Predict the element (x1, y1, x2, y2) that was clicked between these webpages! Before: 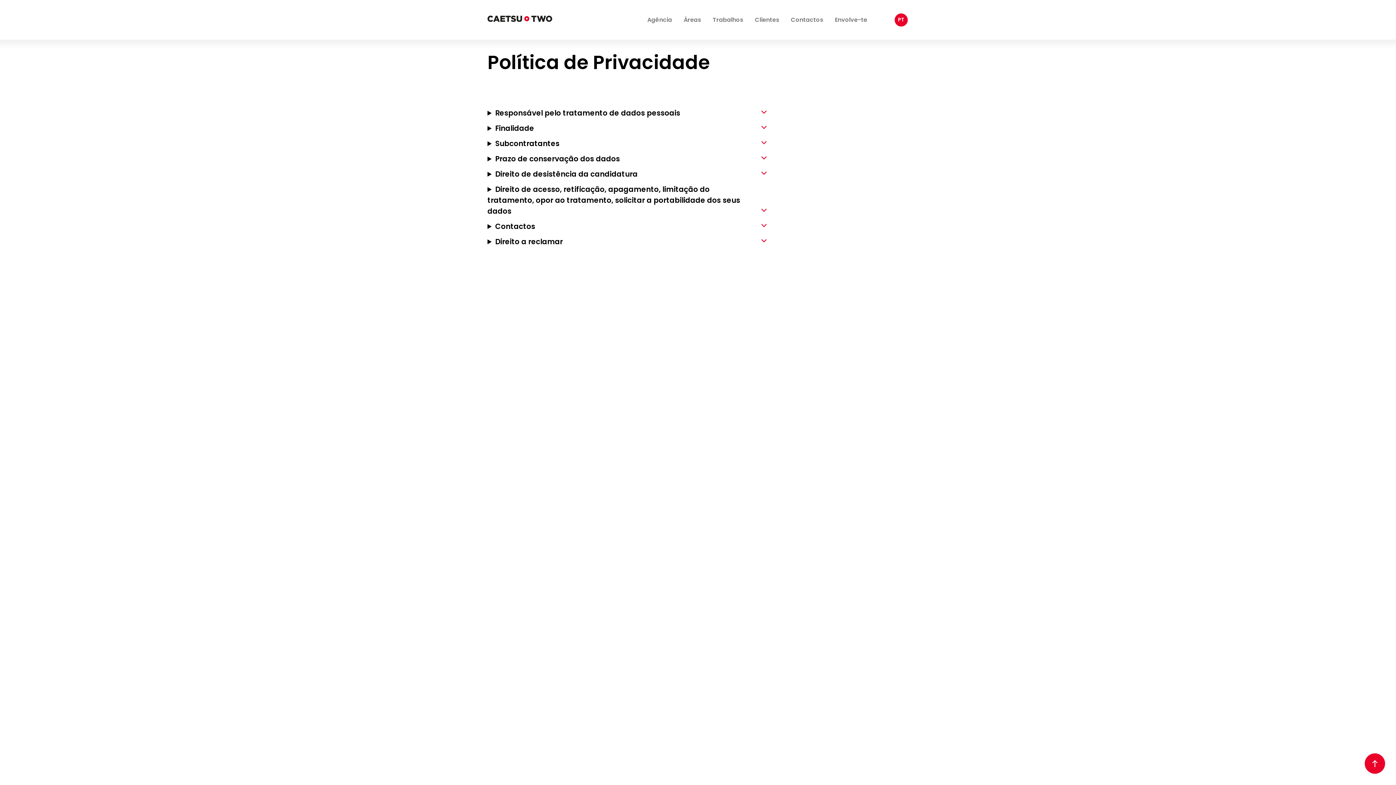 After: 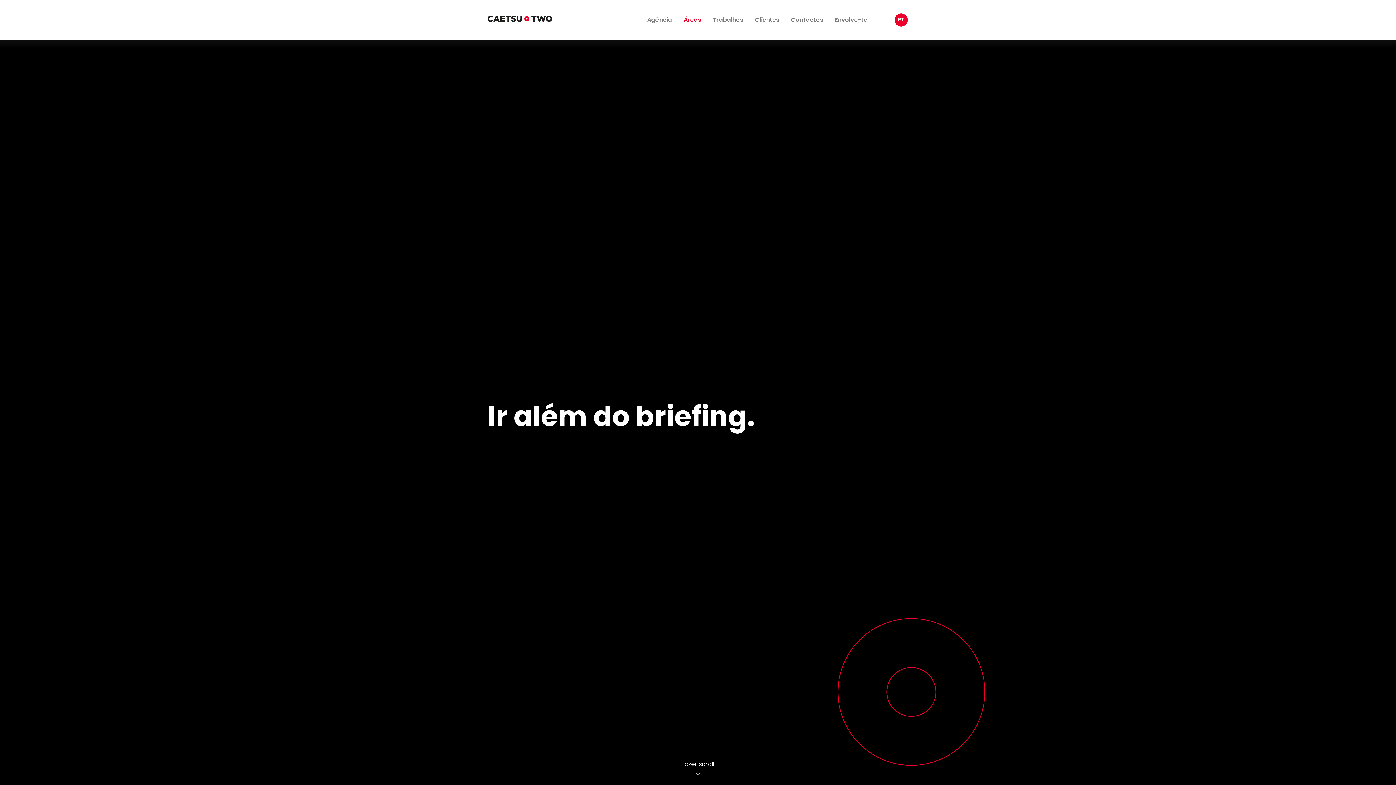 Action: label: Áreas bbox: (683, 15, 701, 24)